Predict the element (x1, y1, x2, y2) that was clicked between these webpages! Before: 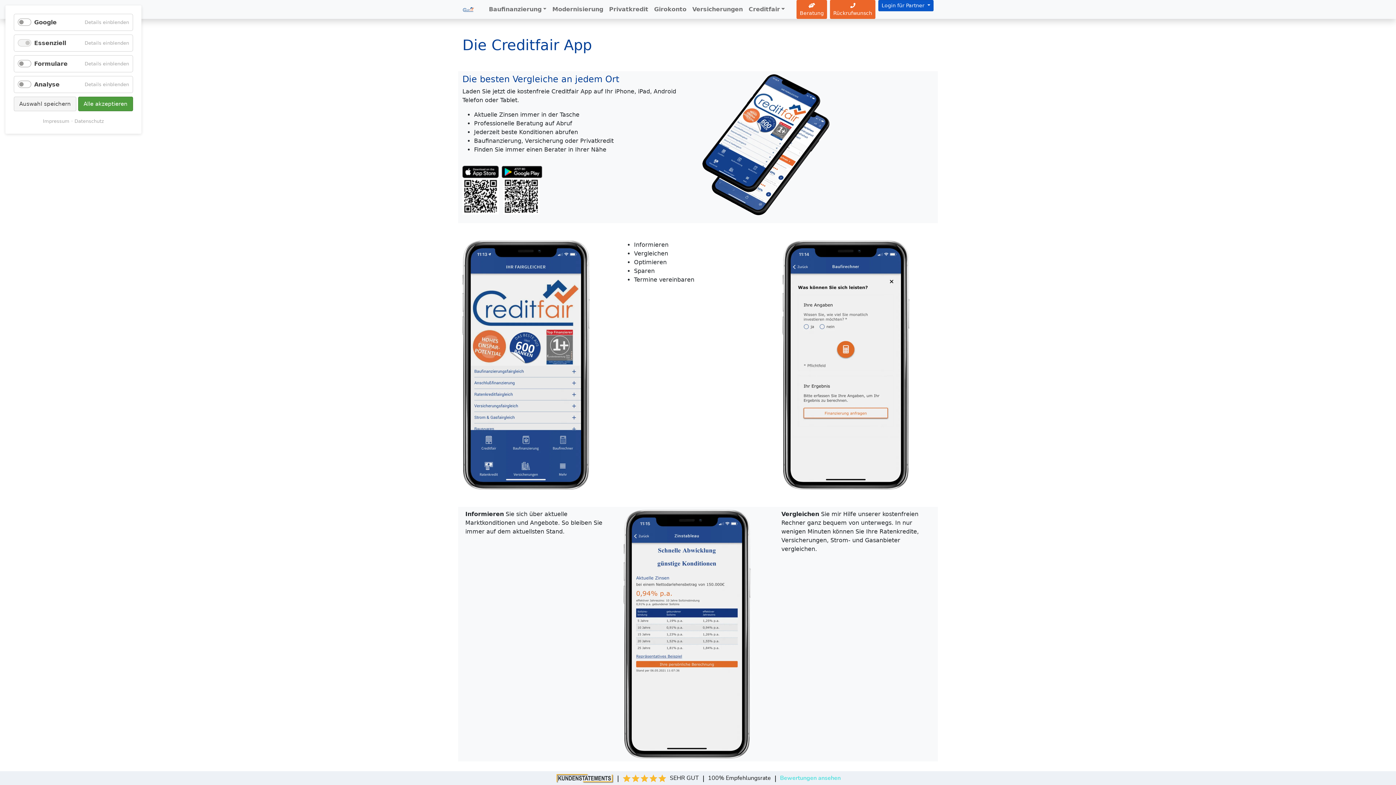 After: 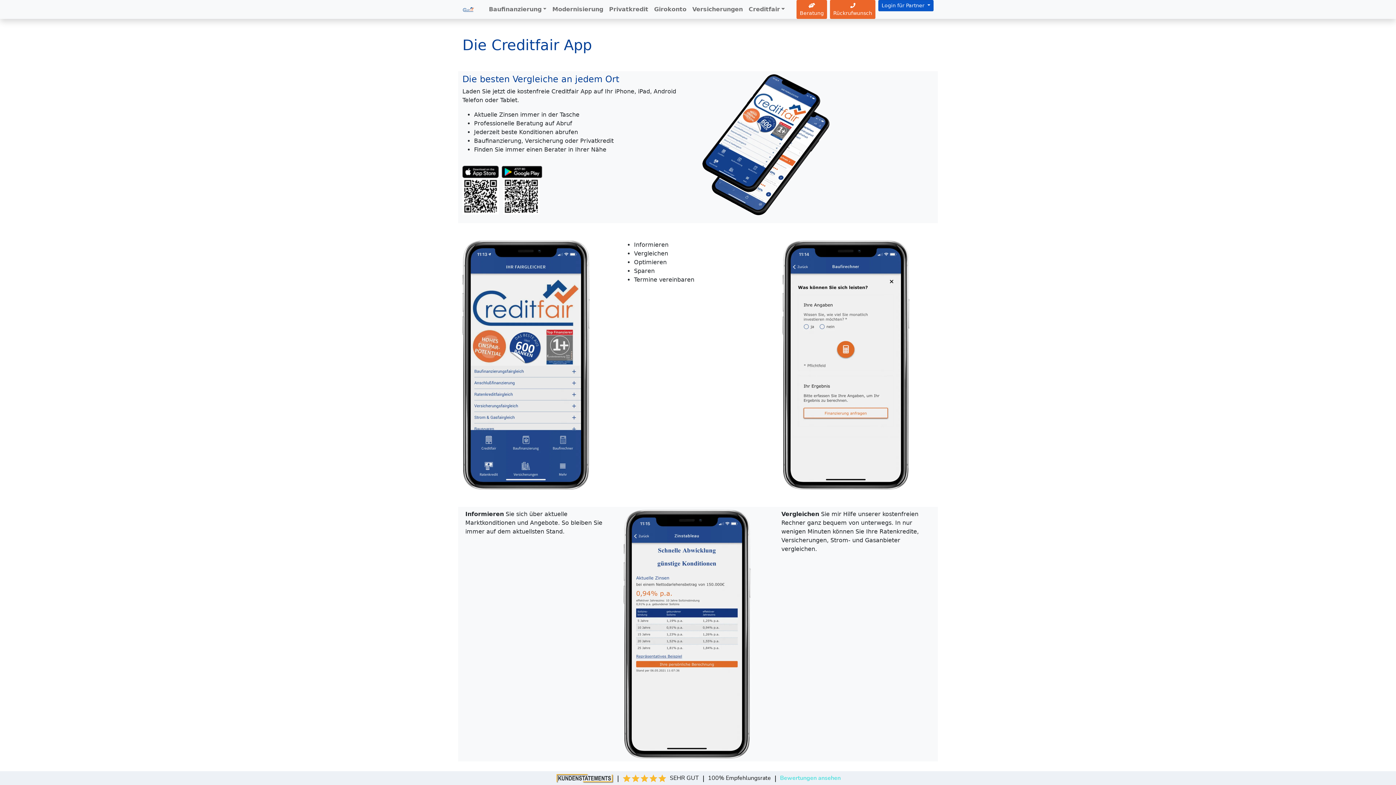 Action: label: Alle akzeptieren bbox: (78, 96, 133, 111)